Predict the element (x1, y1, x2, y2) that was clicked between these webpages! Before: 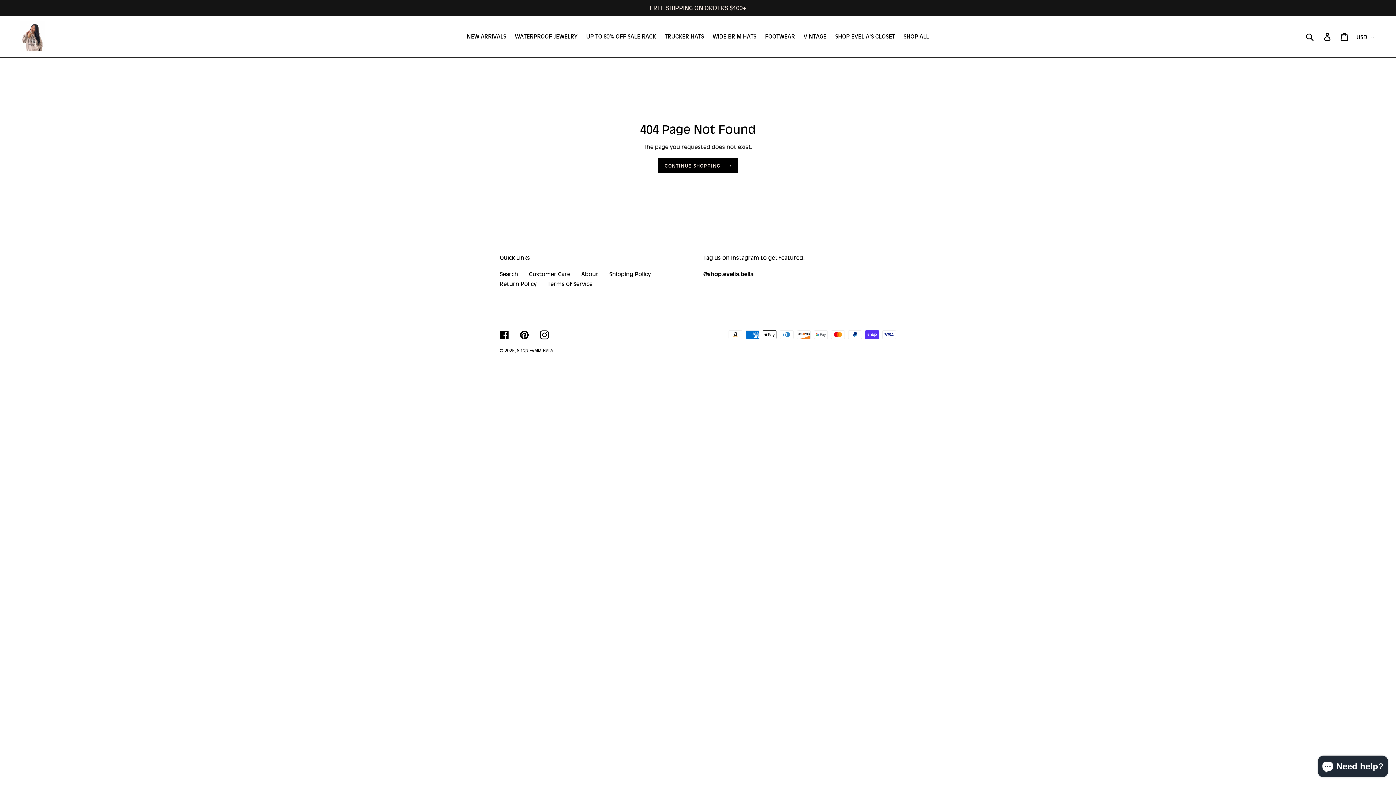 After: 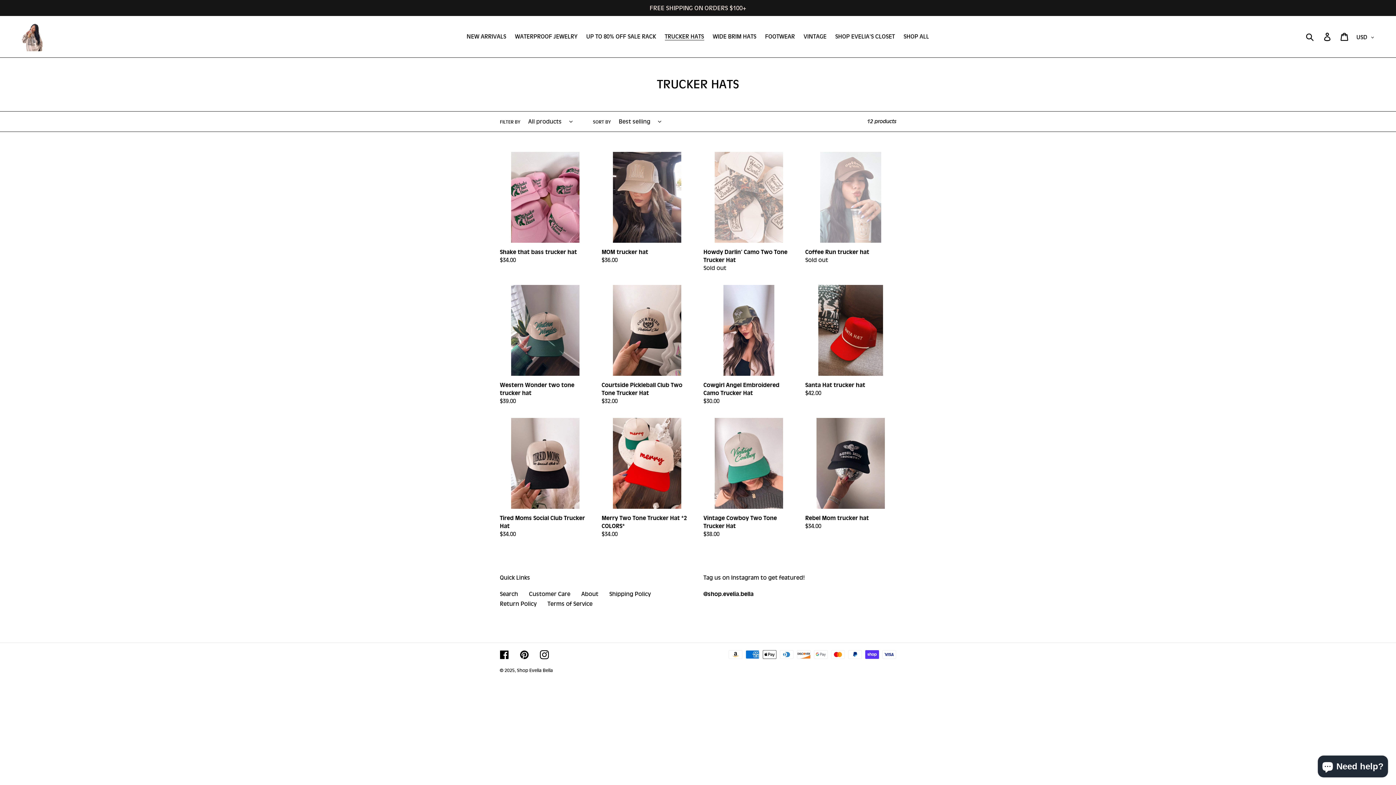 Action: bbox: (661, 31, 707, 41) label: TRUCKER HATS